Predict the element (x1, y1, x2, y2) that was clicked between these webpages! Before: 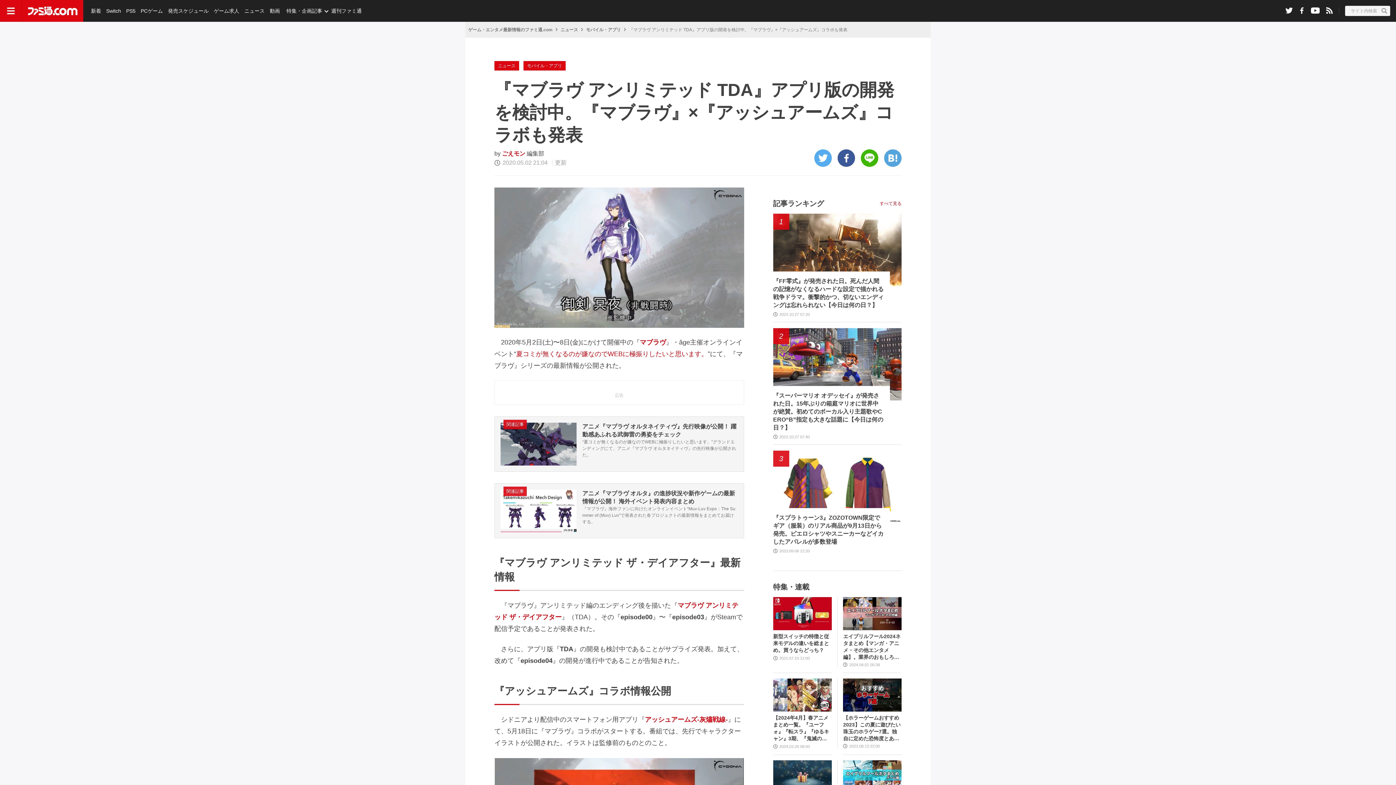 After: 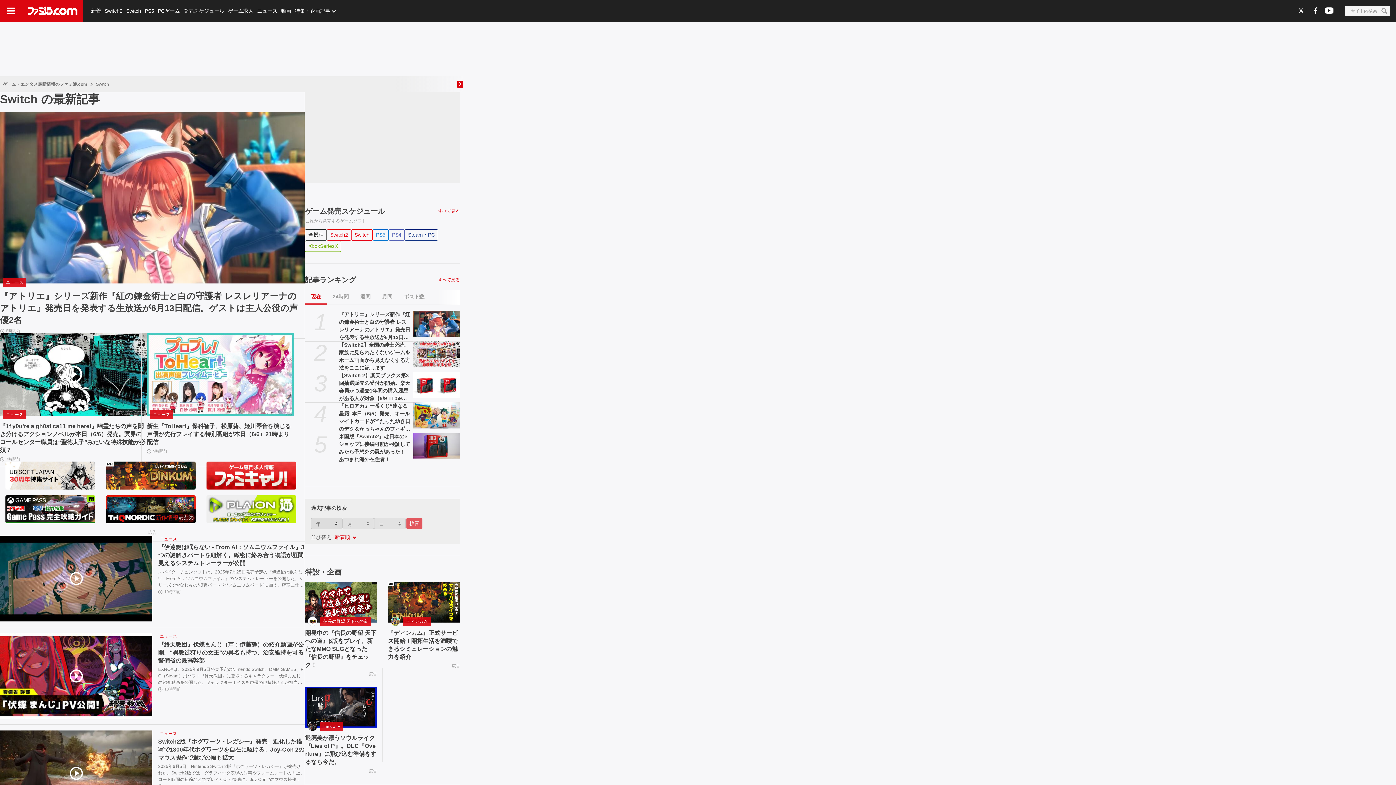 Action: label: Switch bbox: (104, 0, 122, 21)